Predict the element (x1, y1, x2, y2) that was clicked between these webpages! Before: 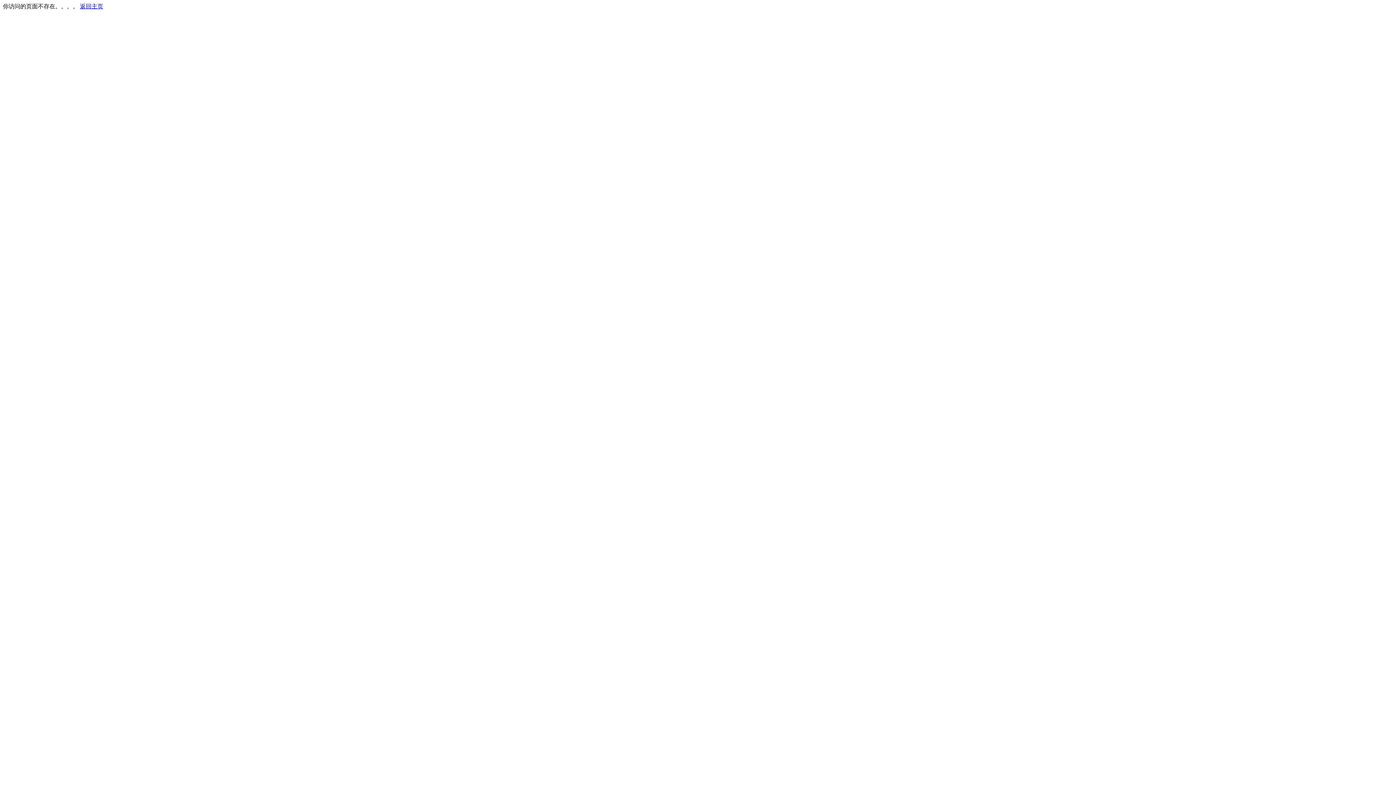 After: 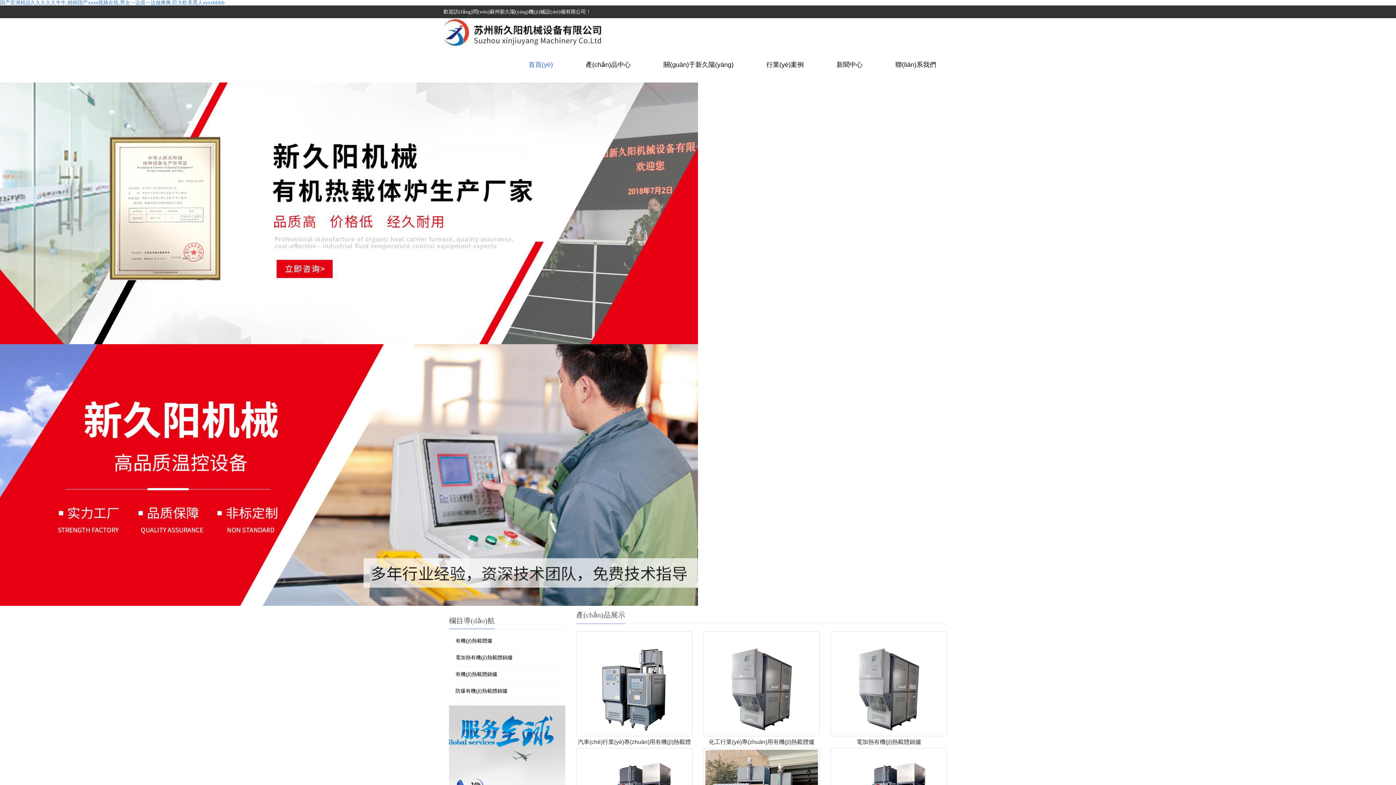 Action: label: 返回主页 bbox: (80, 3, 103, 9)